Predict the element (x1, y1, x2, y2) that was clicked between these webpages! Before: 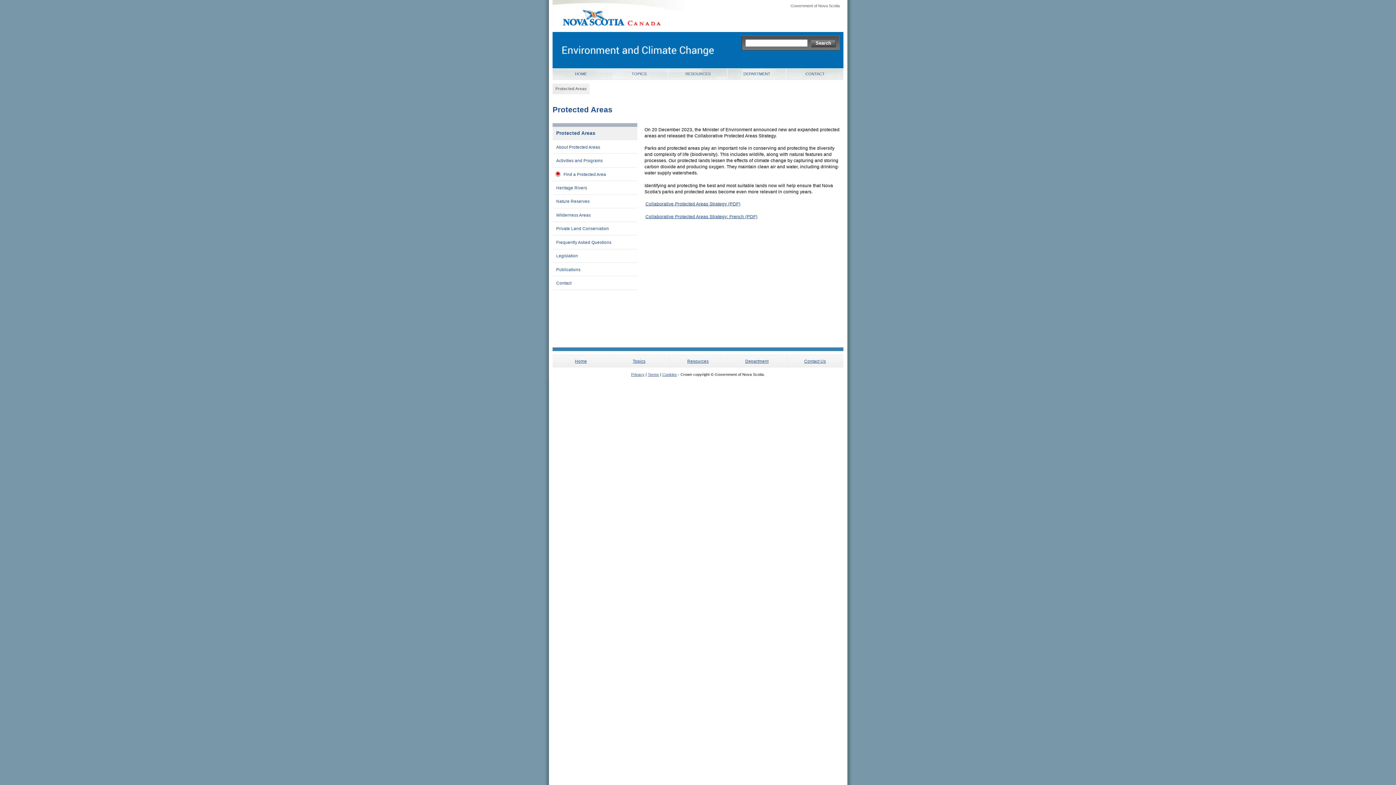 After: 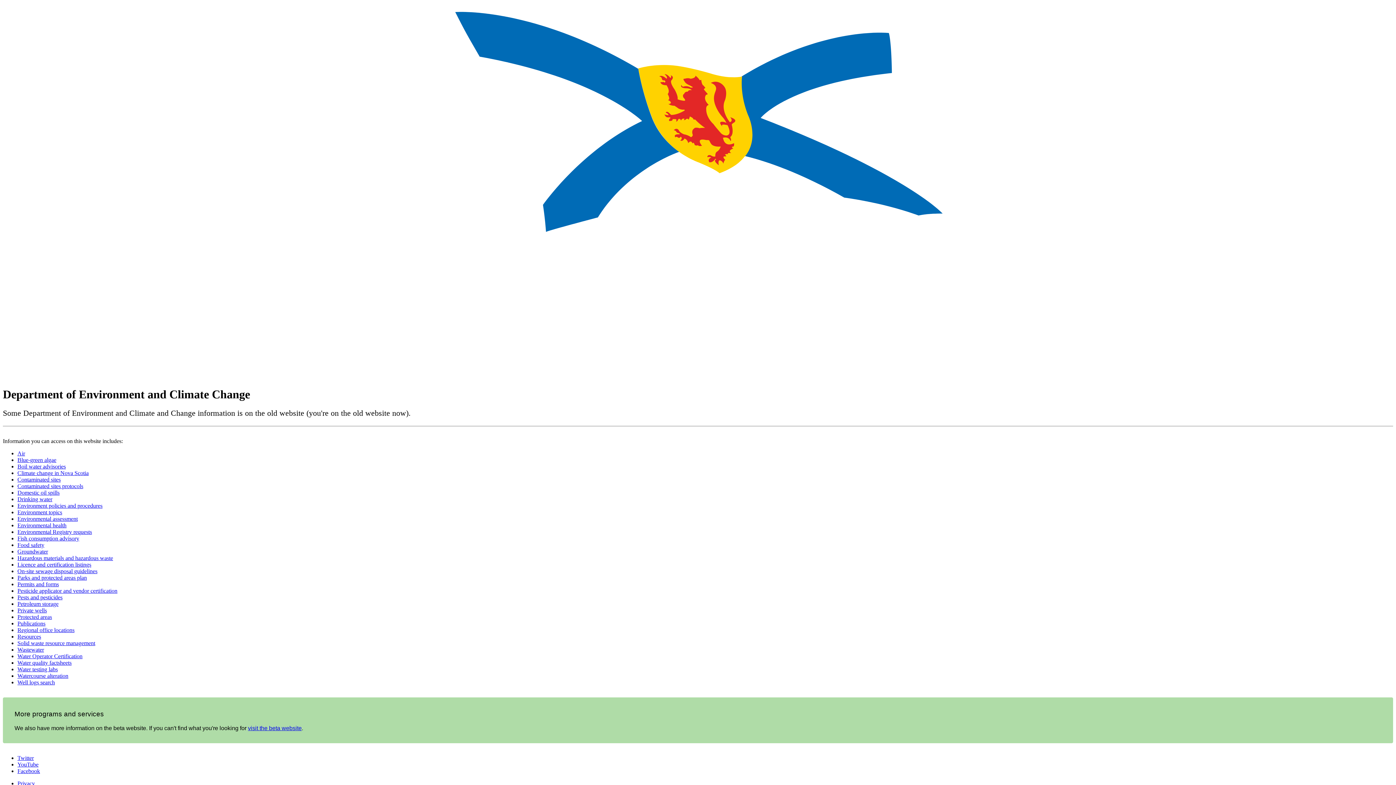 Action: bbox: (574, 358, 587, 363) label: Home